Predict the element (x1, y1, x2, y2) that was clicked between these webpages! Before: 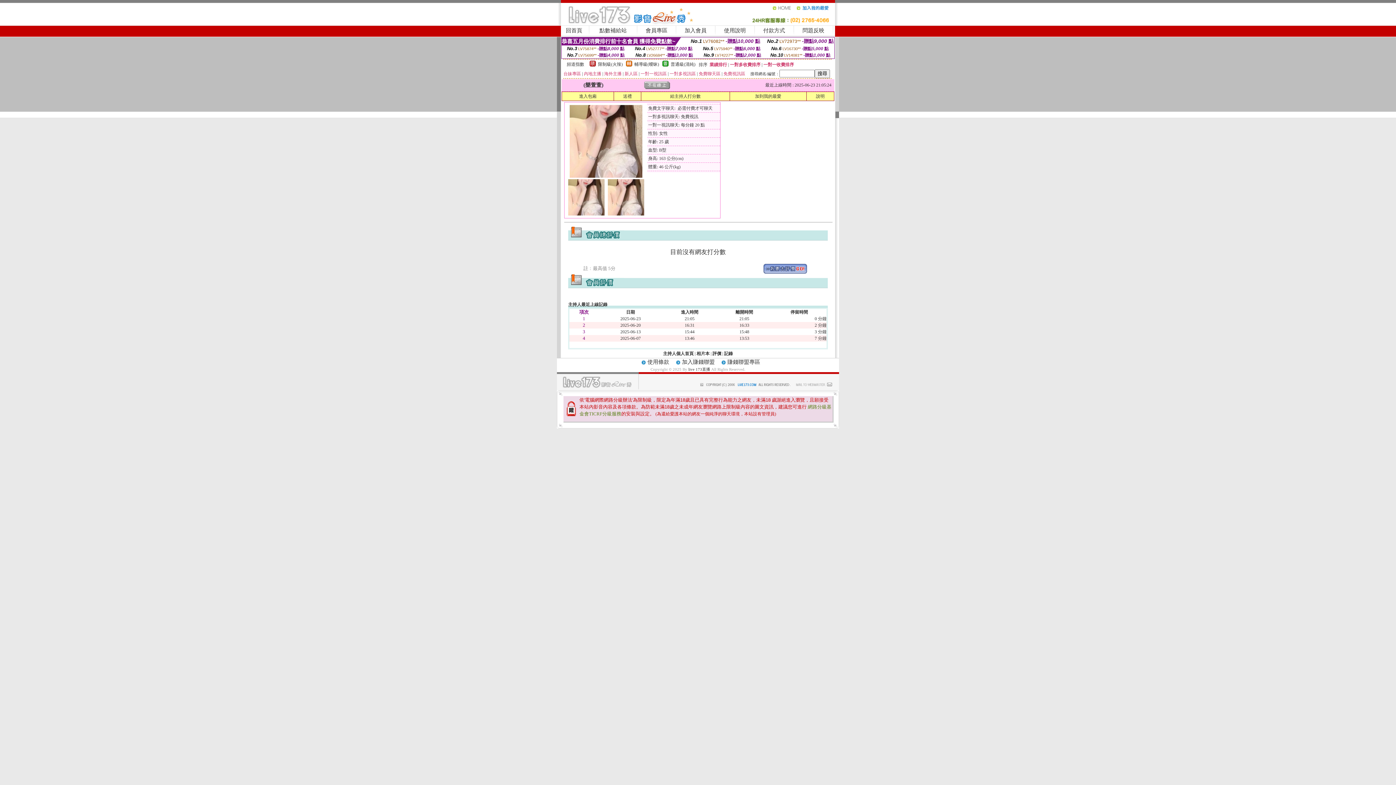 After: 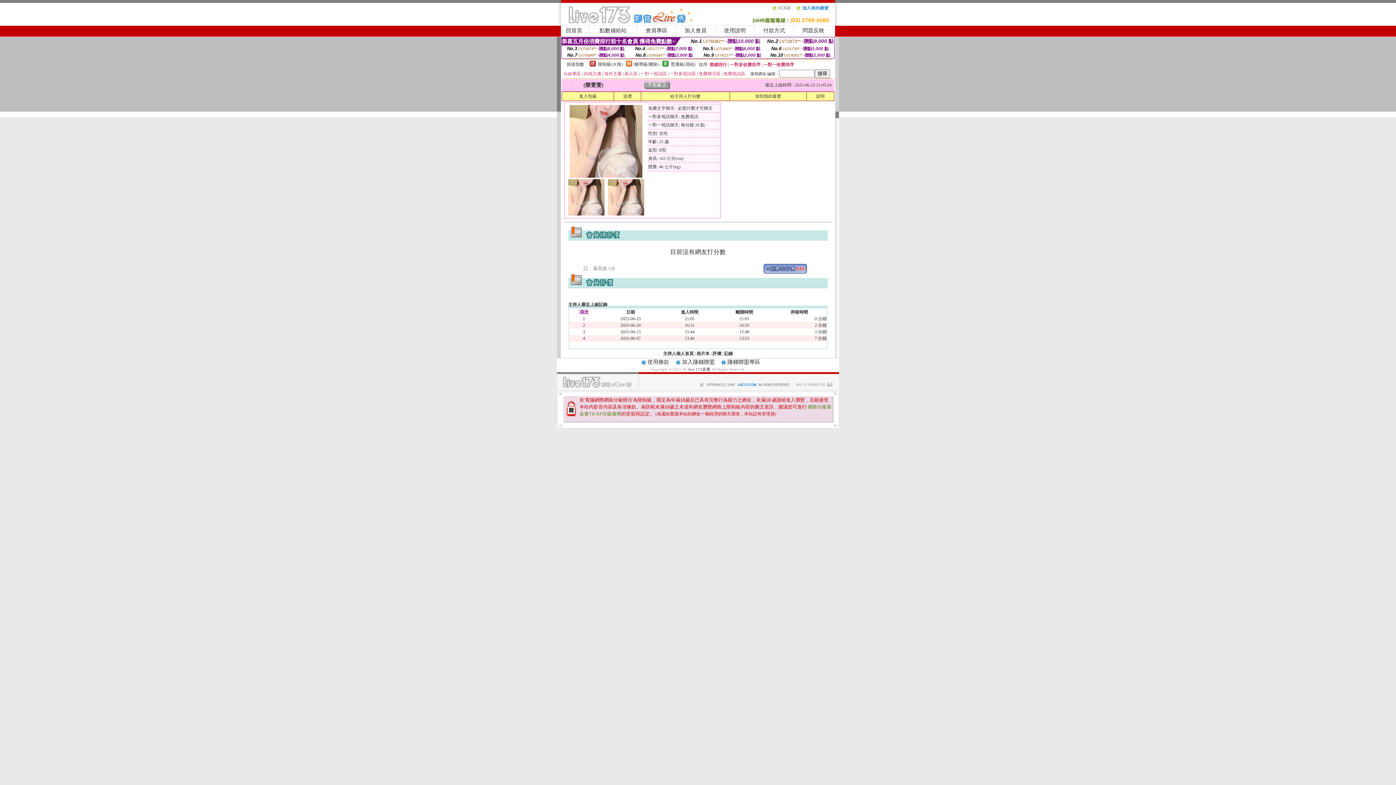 Action: bbox: (568, 211, 604, 216)